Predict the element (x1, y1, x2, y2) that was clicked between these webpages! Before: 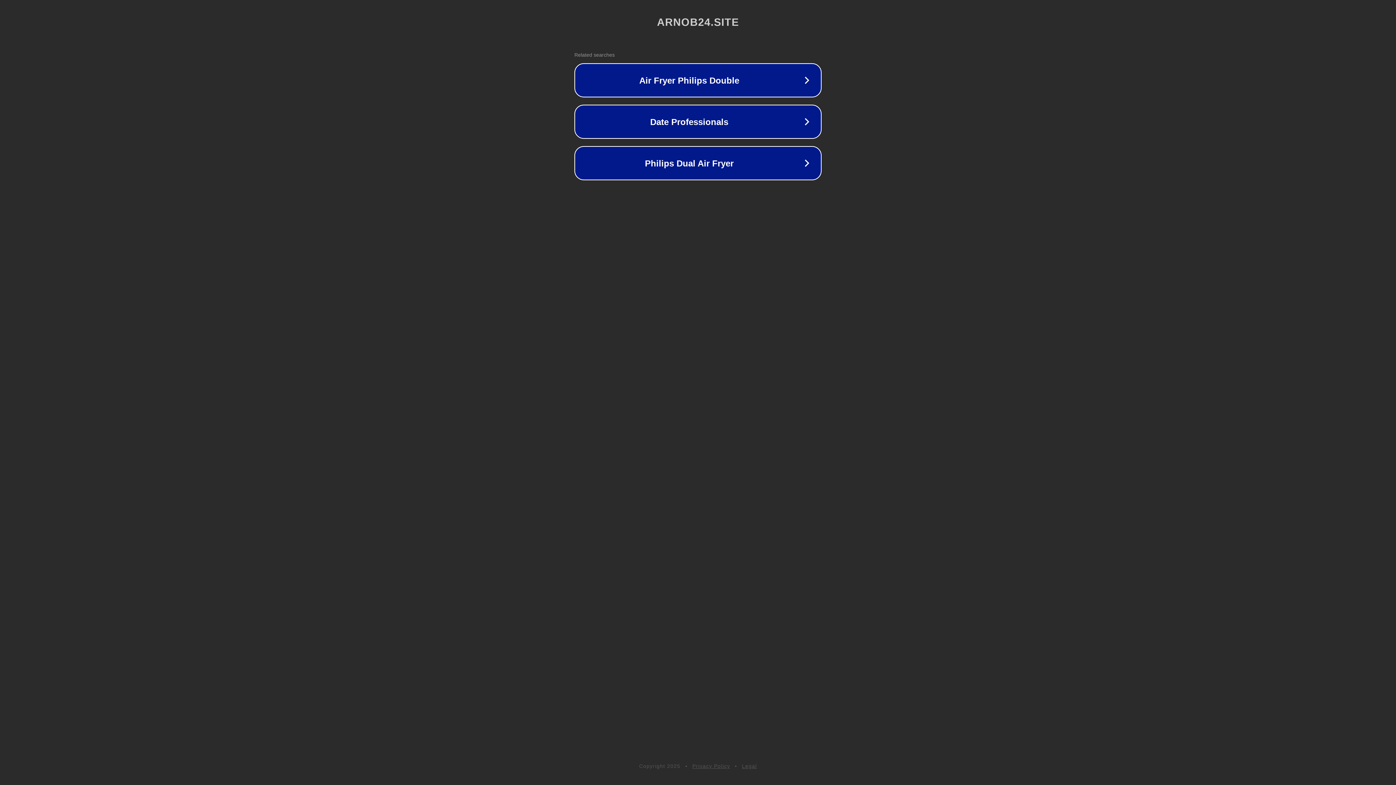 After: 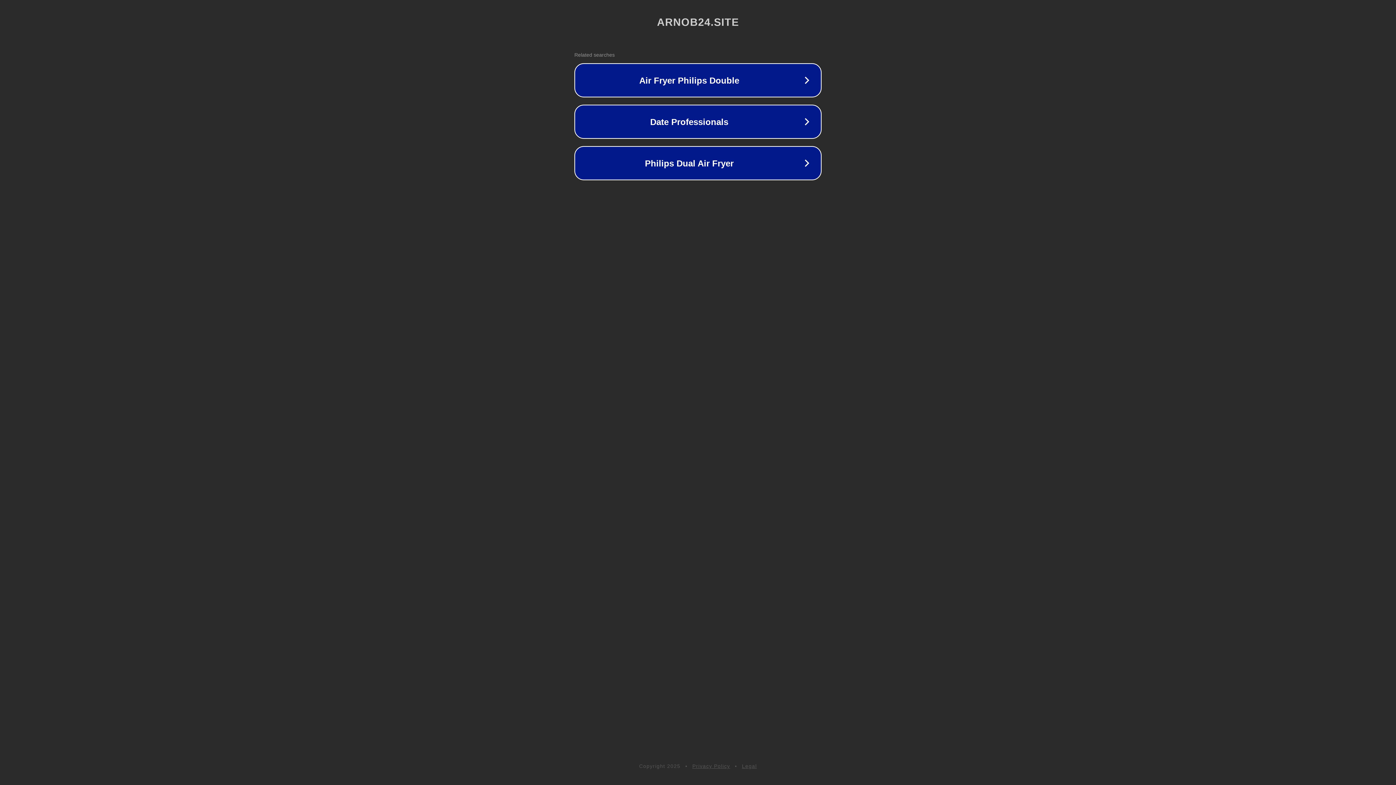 Action: label: Legal bbox: (742, 763, 757, 769)